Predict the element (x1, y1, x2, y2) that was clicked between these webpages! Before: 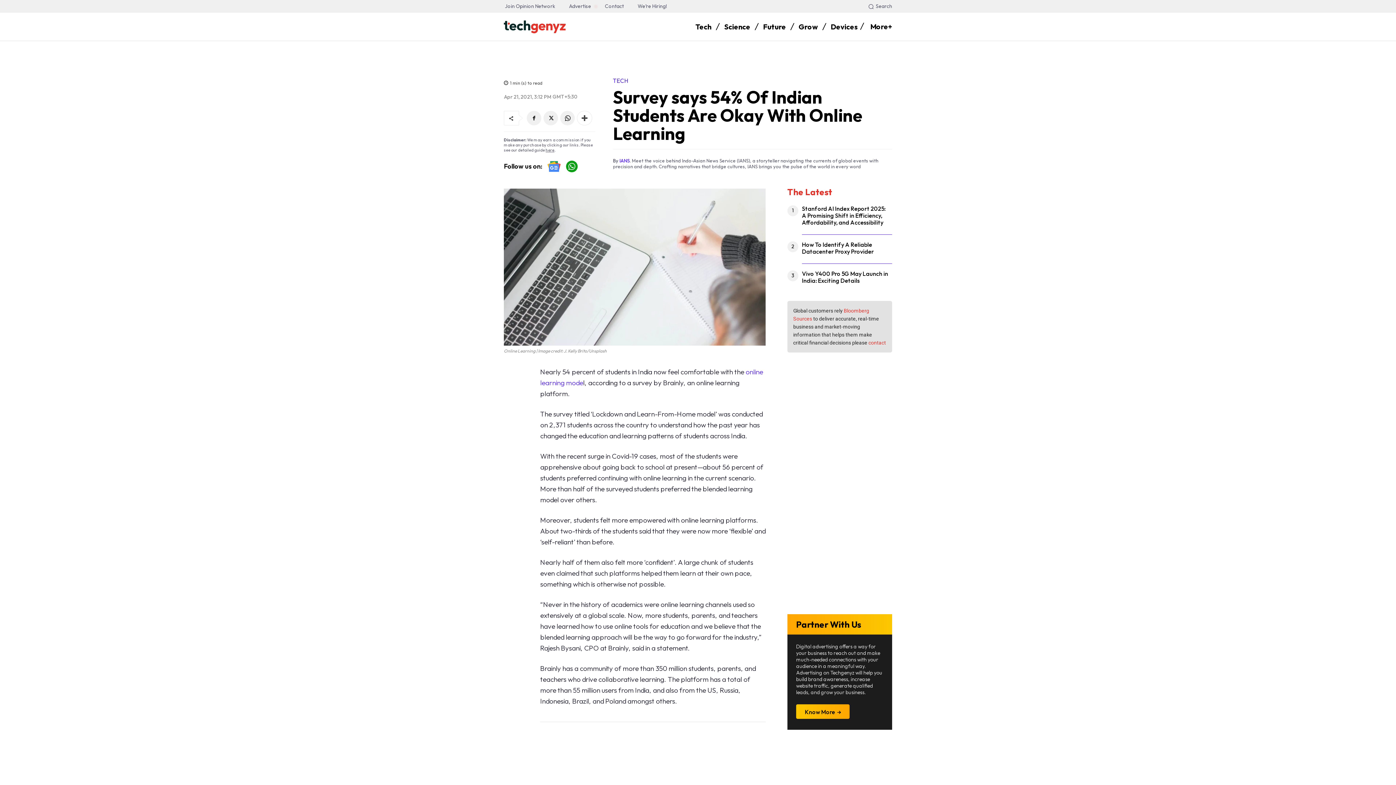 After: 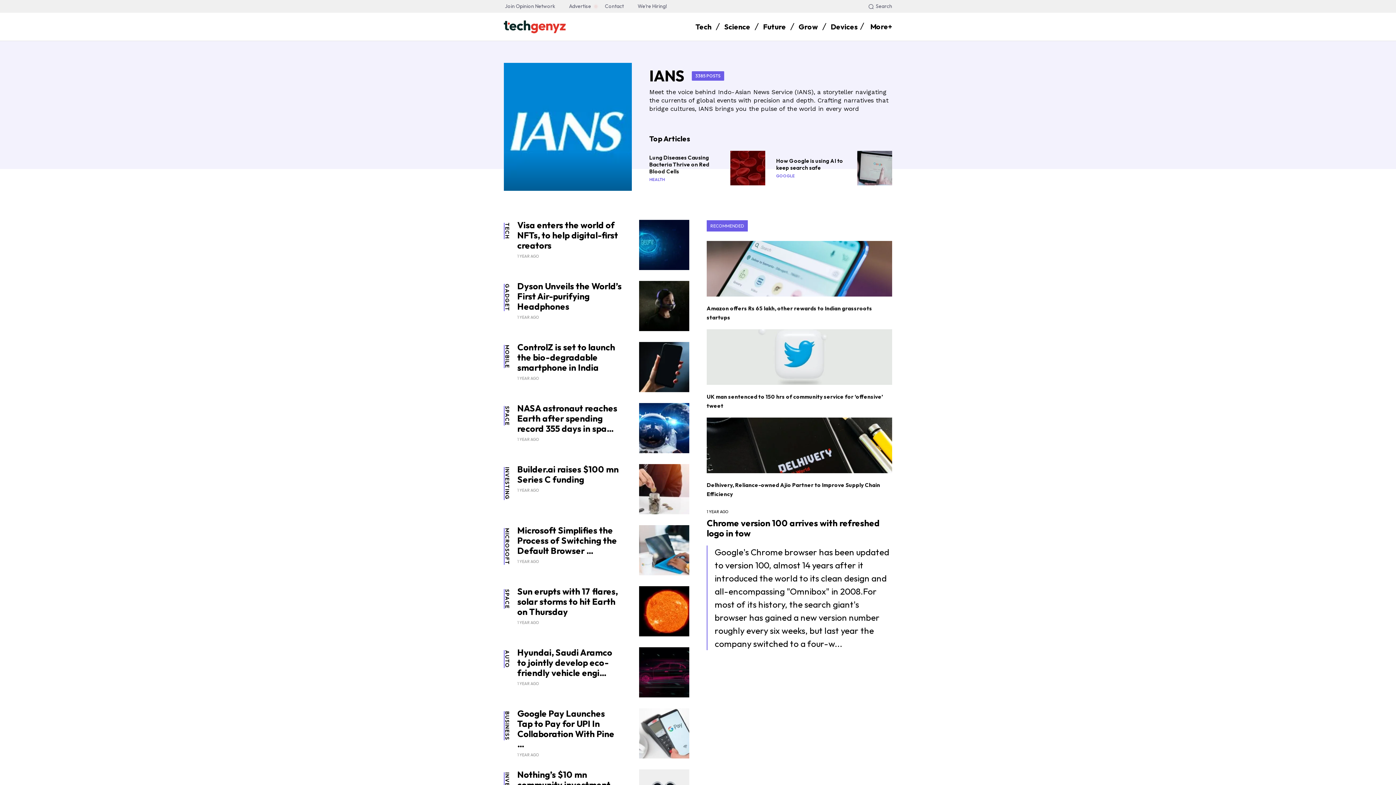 Action: label: IANS bbox: (613, 157, 629, 163)